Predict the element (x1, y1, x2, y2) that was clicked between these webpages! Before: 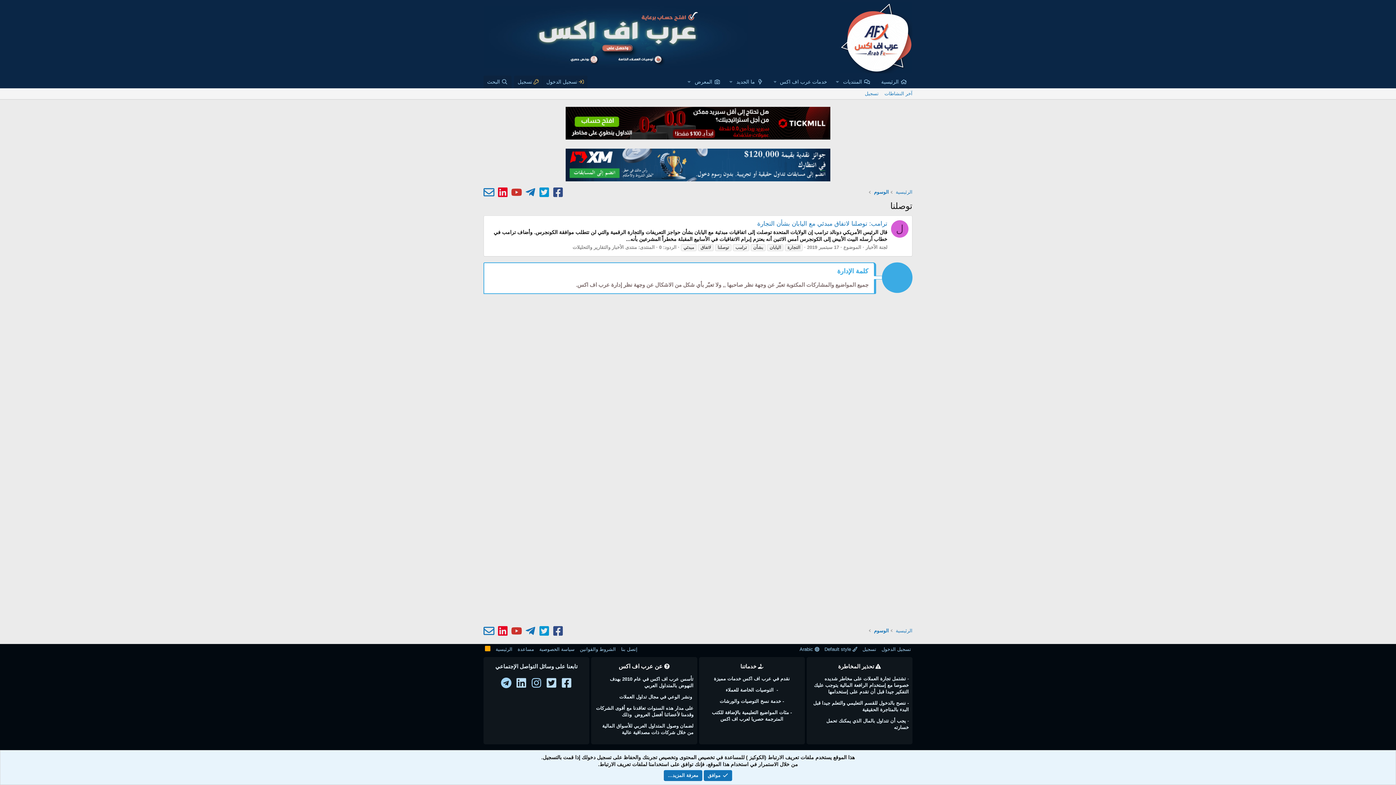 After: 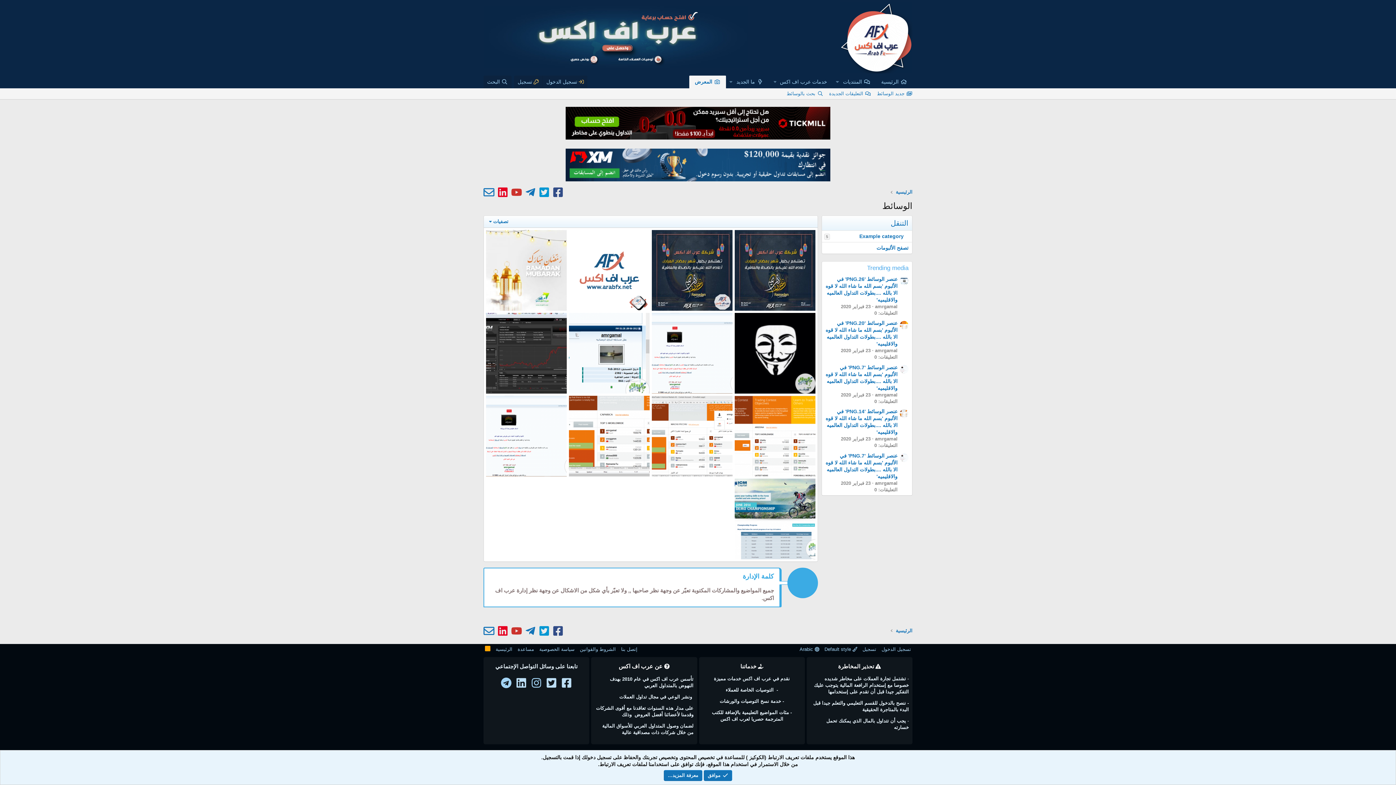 Action: label: المعرض bbox: (694, 75, 726, 88)